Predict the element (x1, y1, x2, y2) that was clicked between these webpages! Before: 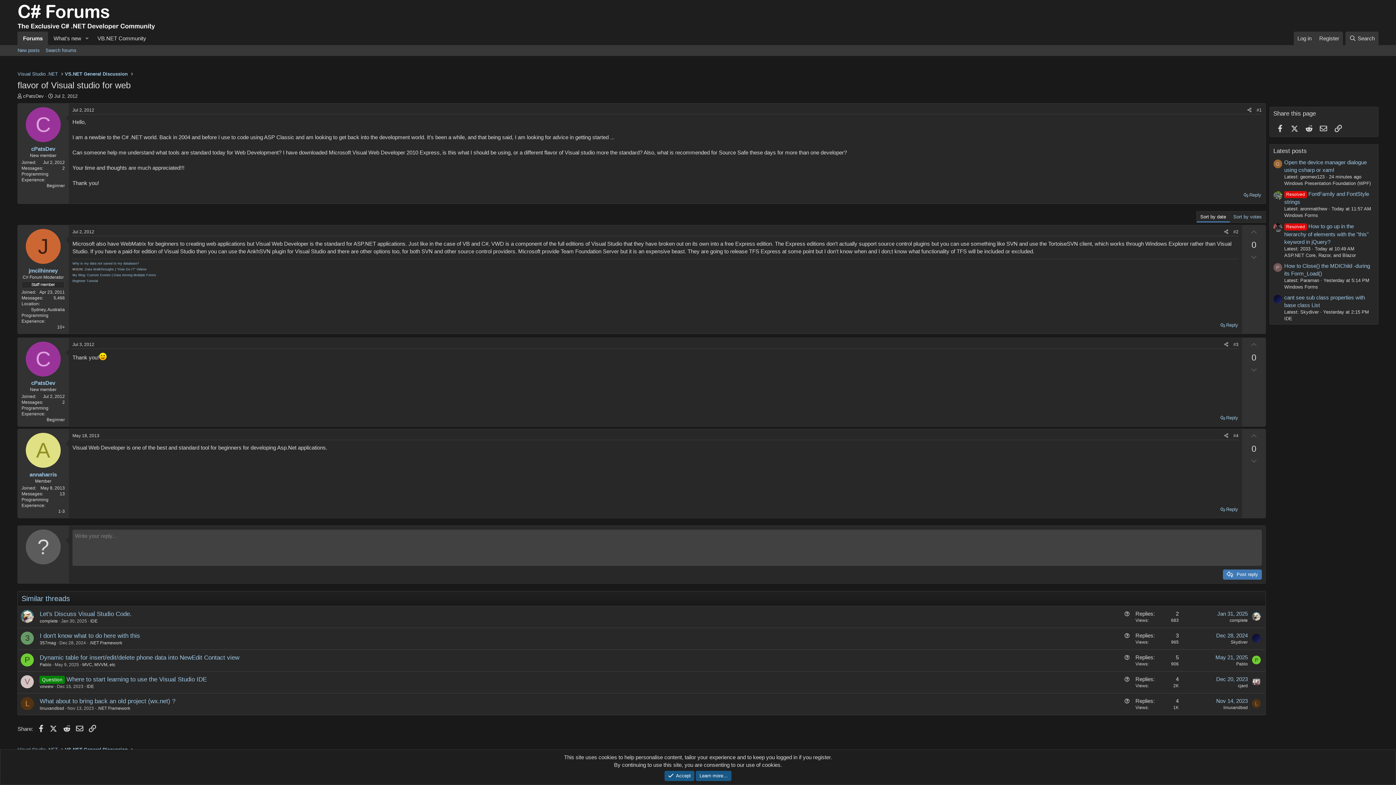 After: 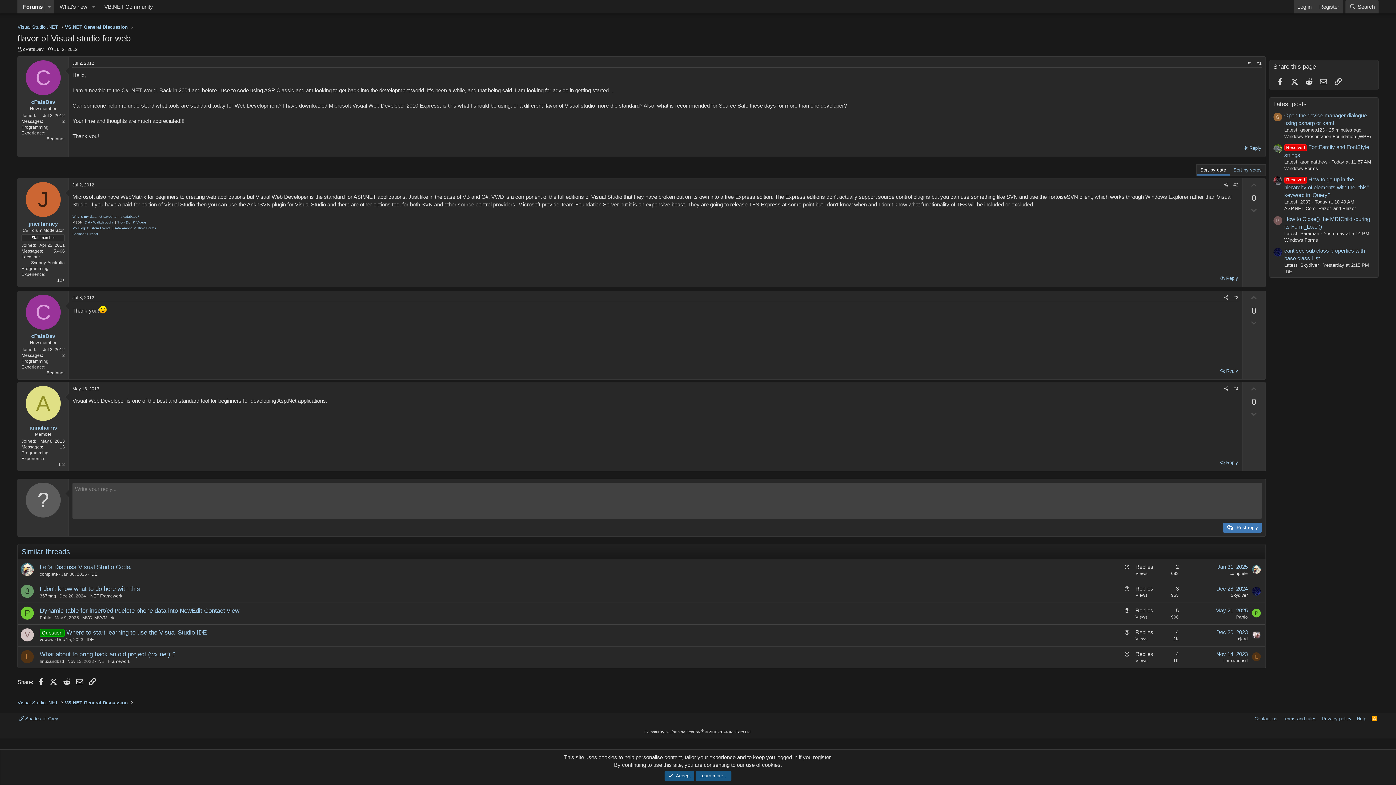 Action: bbox: (72, 342, 94, 347) label: Jul 3, 2012